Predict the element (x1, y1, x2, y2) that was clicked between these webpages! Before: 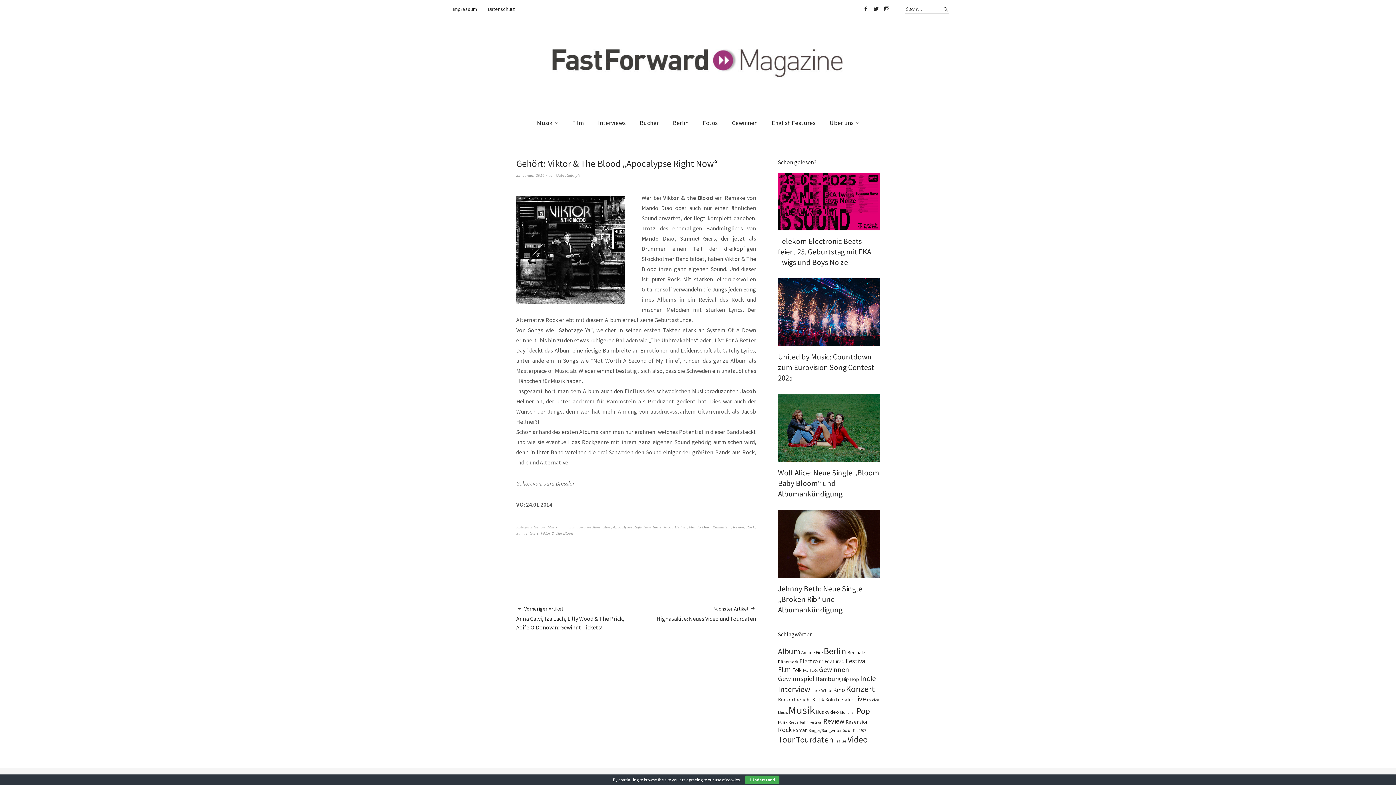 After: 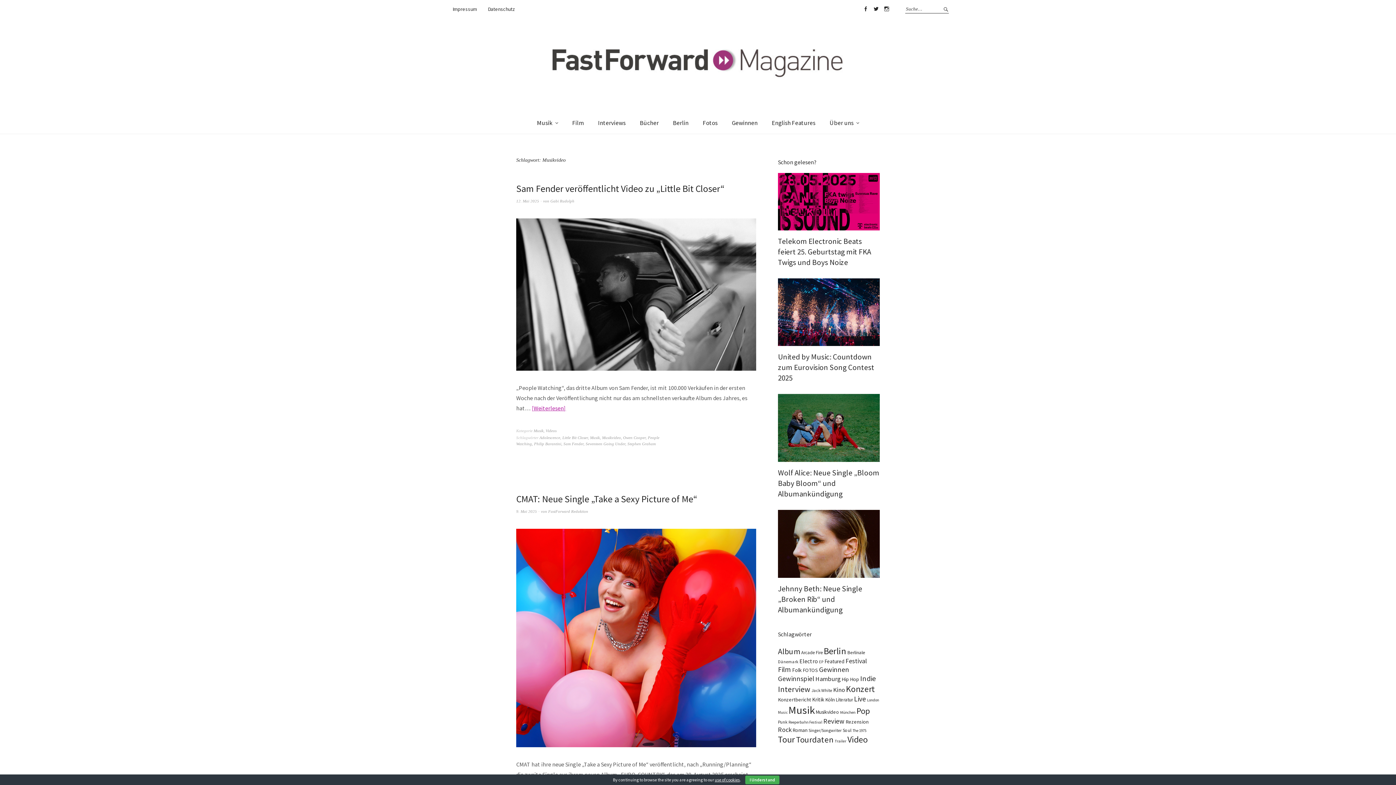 Action: label: Musikvideo (121 Einträge) bbox: (816, 708, 839, 715)